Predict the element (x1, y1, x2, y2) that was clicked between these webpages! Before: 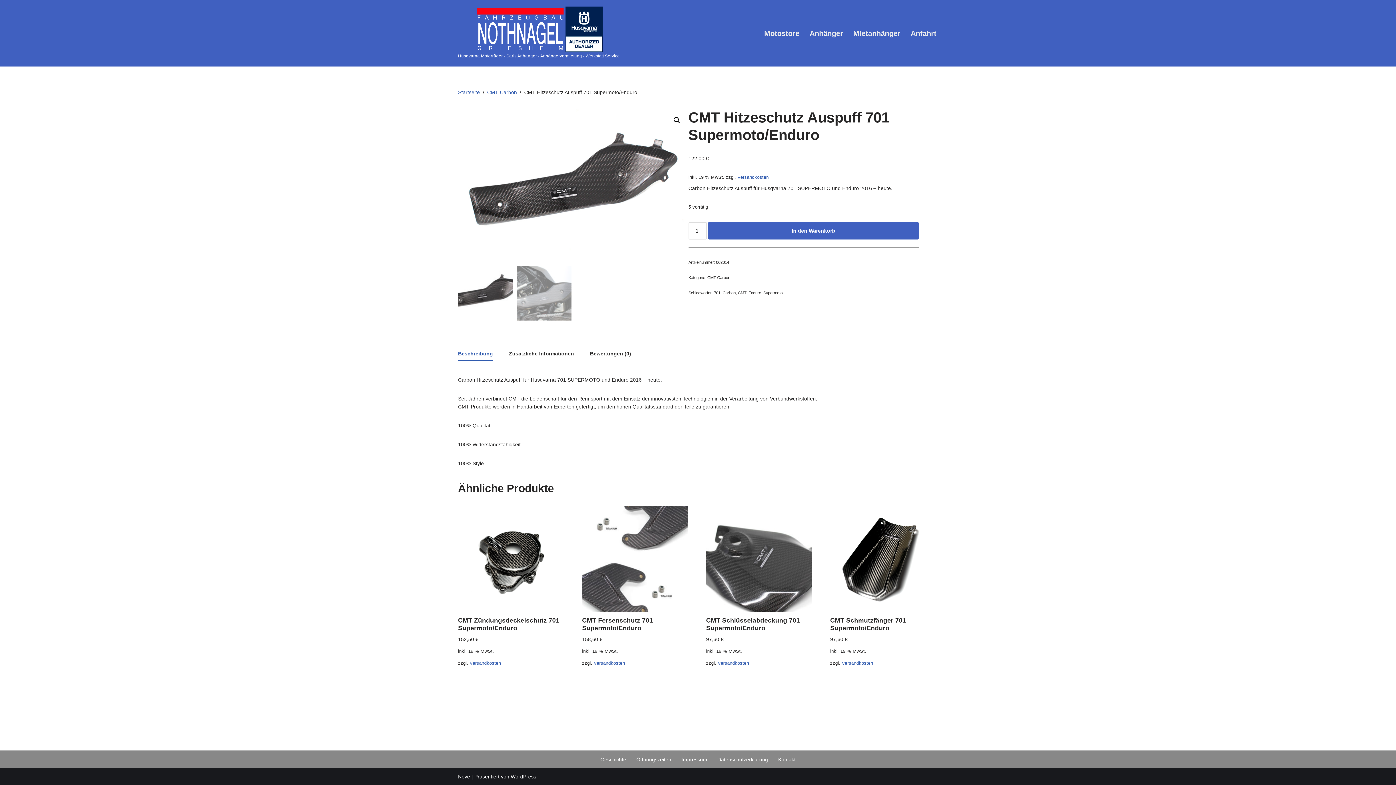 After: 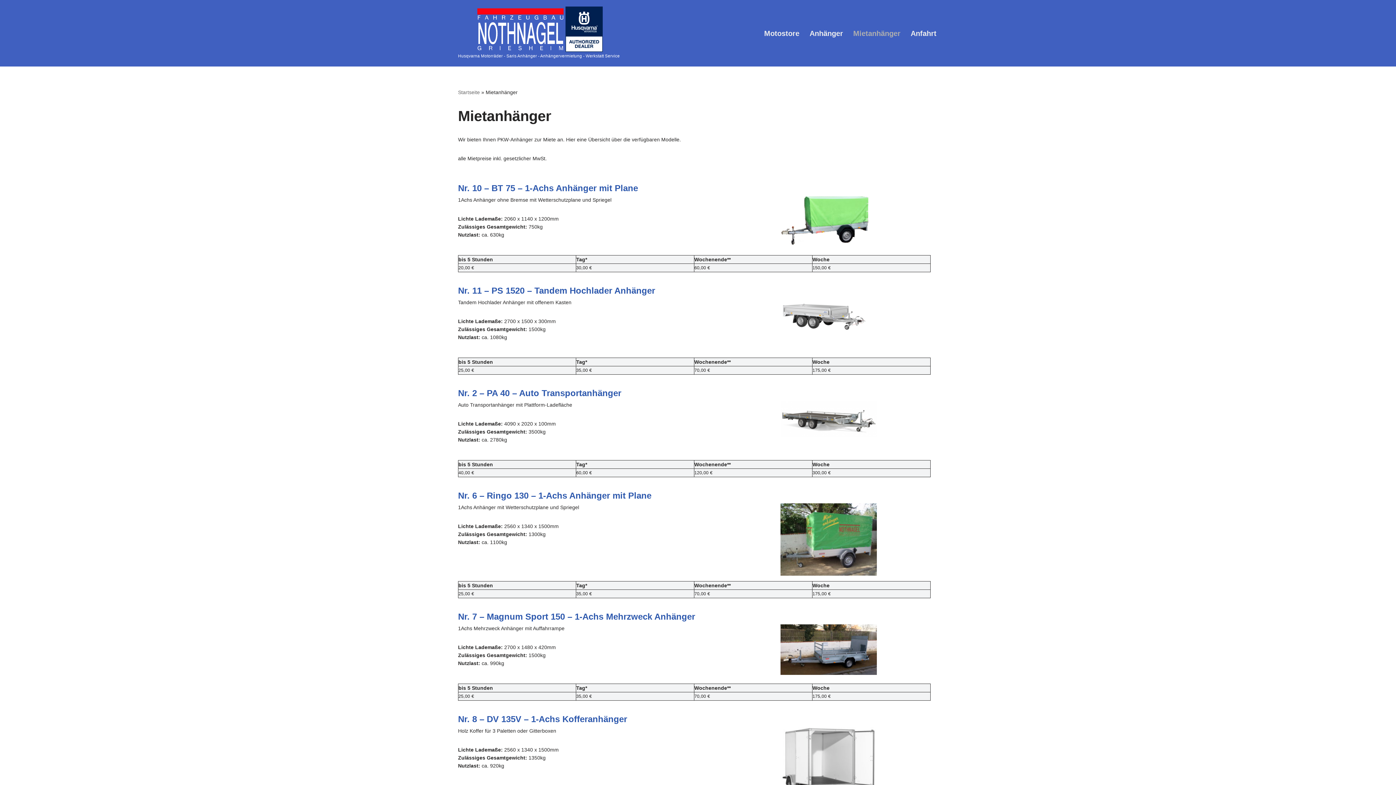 Action: label: Mietanhänger bbox: (853, 27, 900, 39)